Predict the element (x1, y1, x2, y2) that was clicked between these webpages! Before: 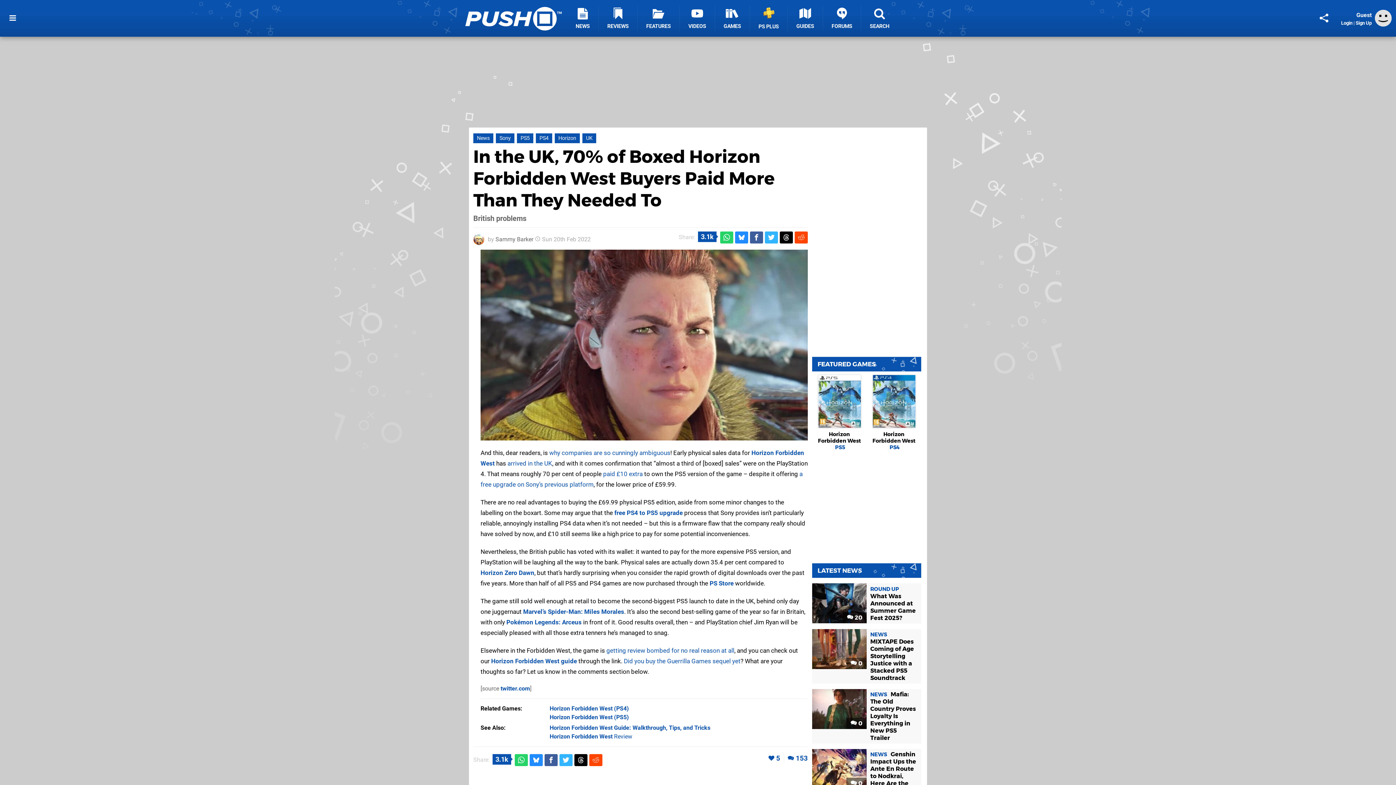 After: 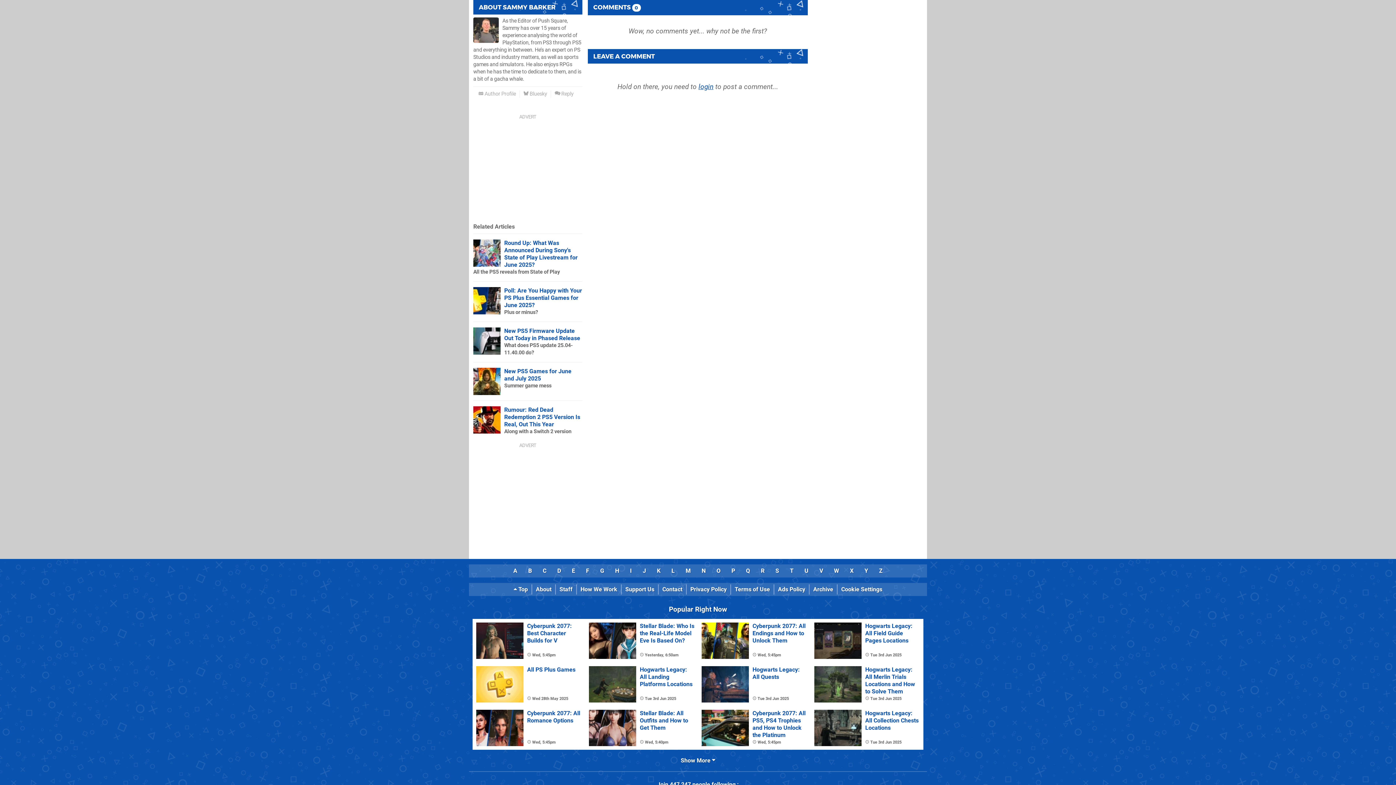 Action: label:  0 bbox: (850, 780, 862, 787)